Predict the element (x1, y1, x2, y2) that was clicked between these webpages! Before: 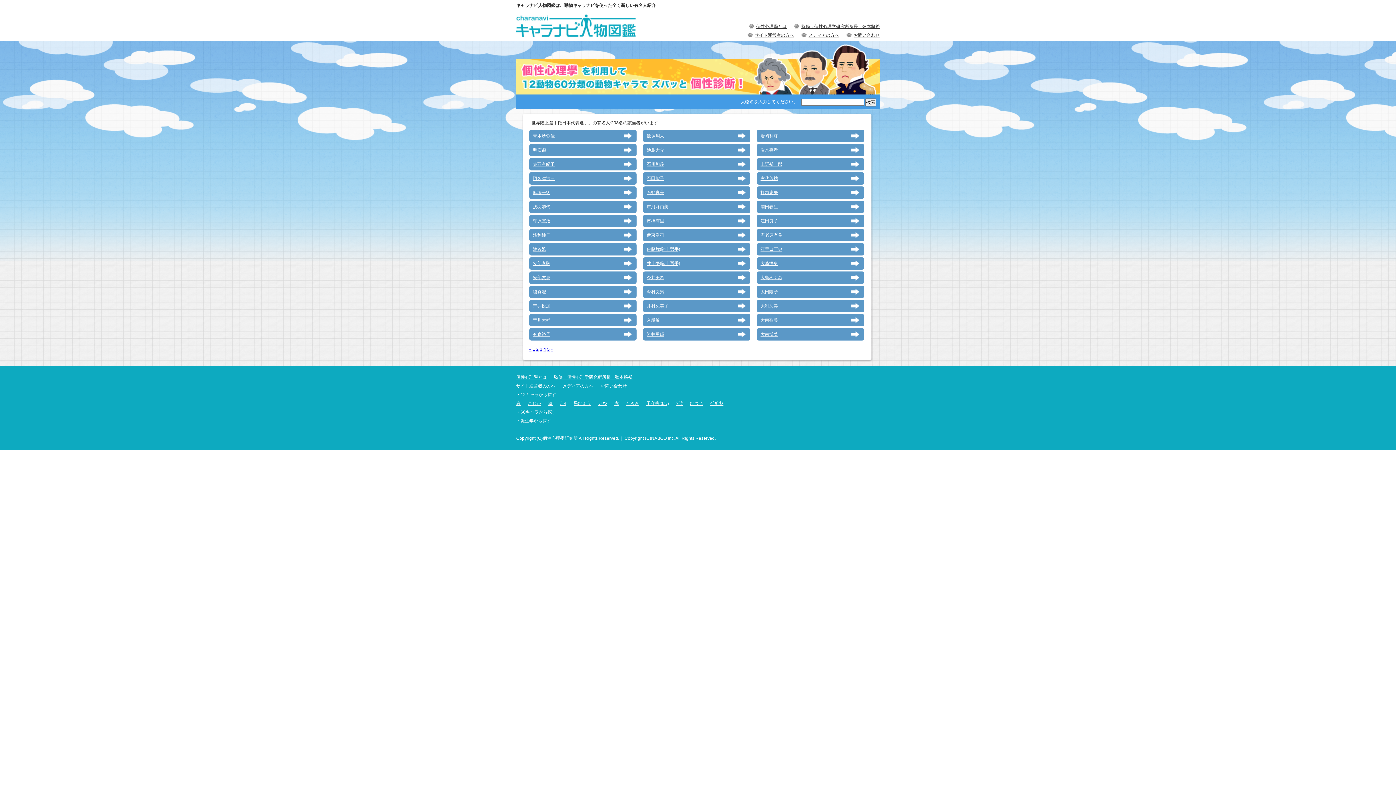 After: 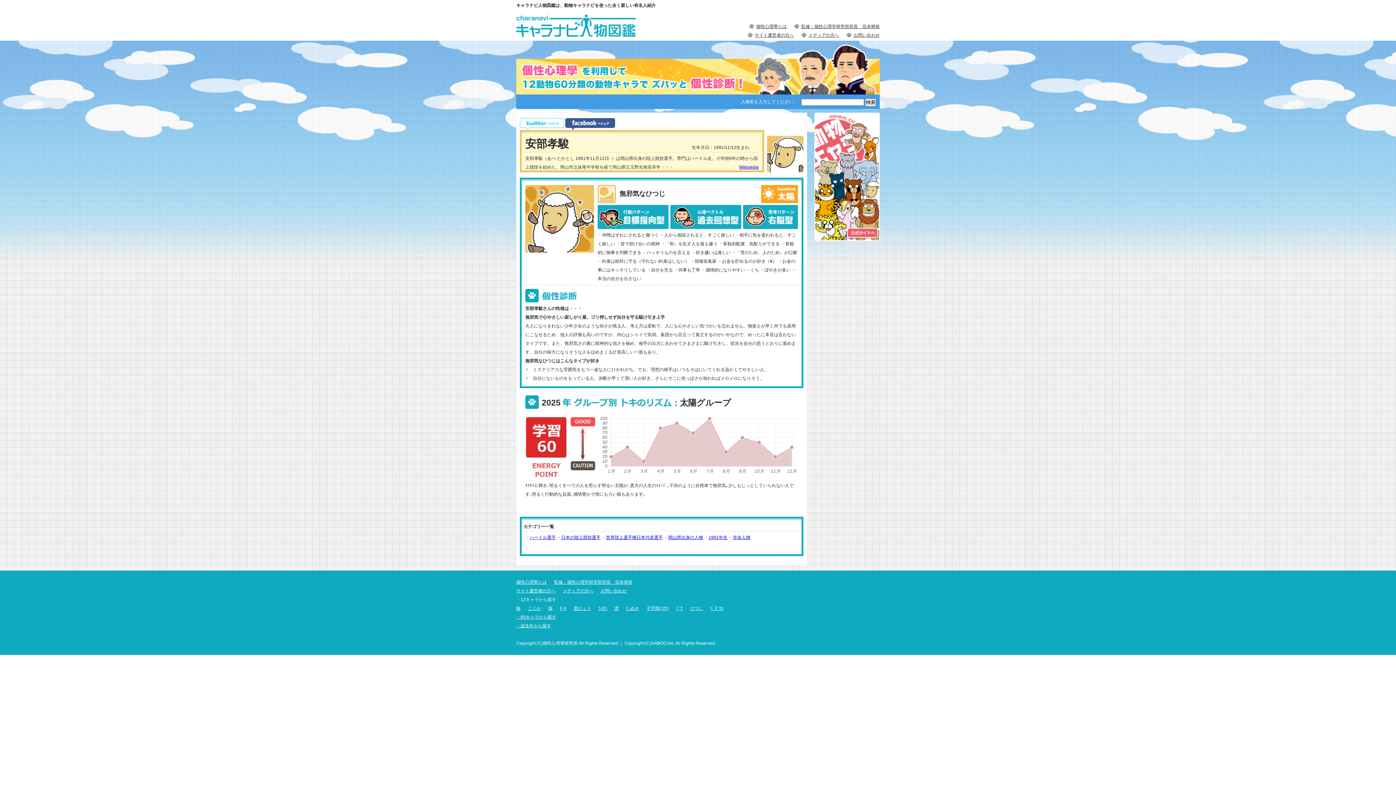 Action: label: 安部孝駿 bbox: (533, 260, 620, 266)